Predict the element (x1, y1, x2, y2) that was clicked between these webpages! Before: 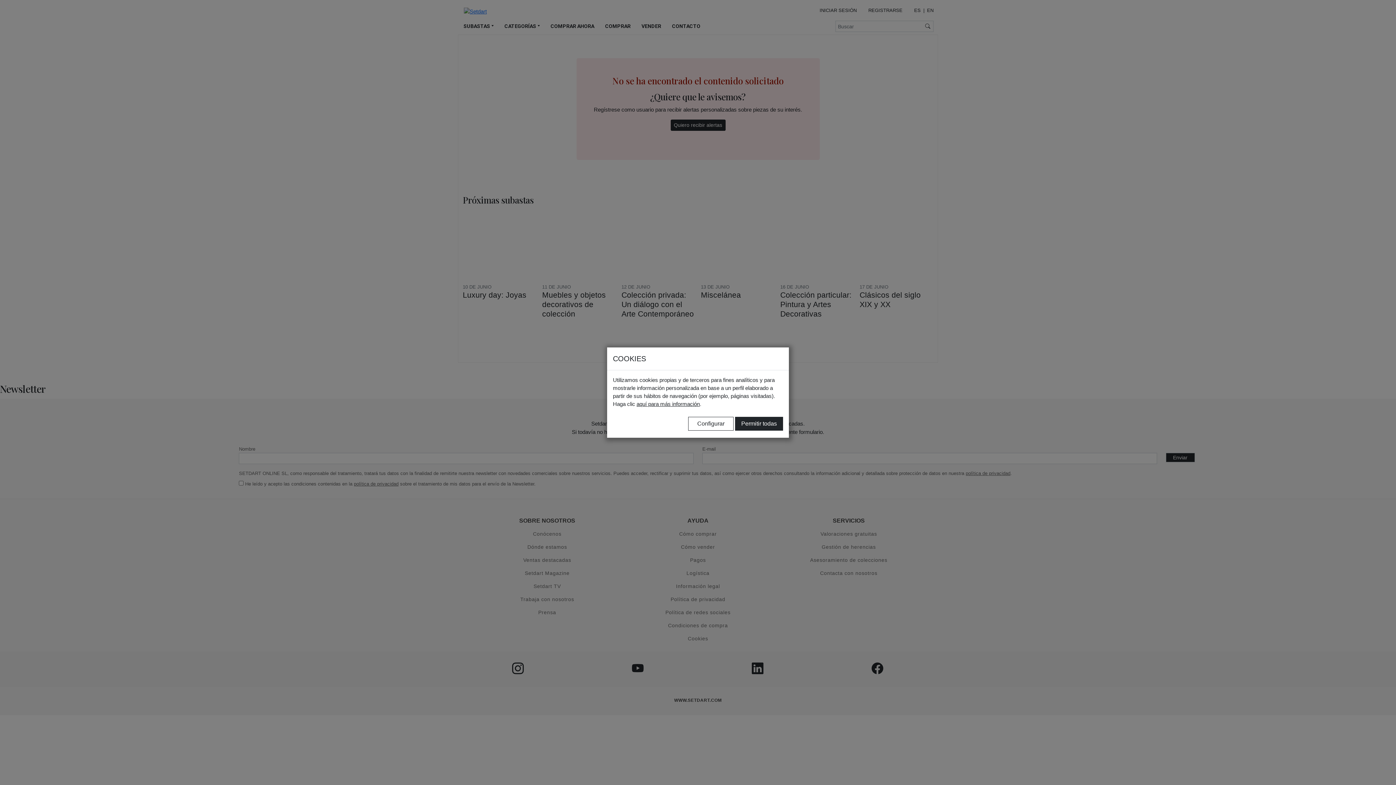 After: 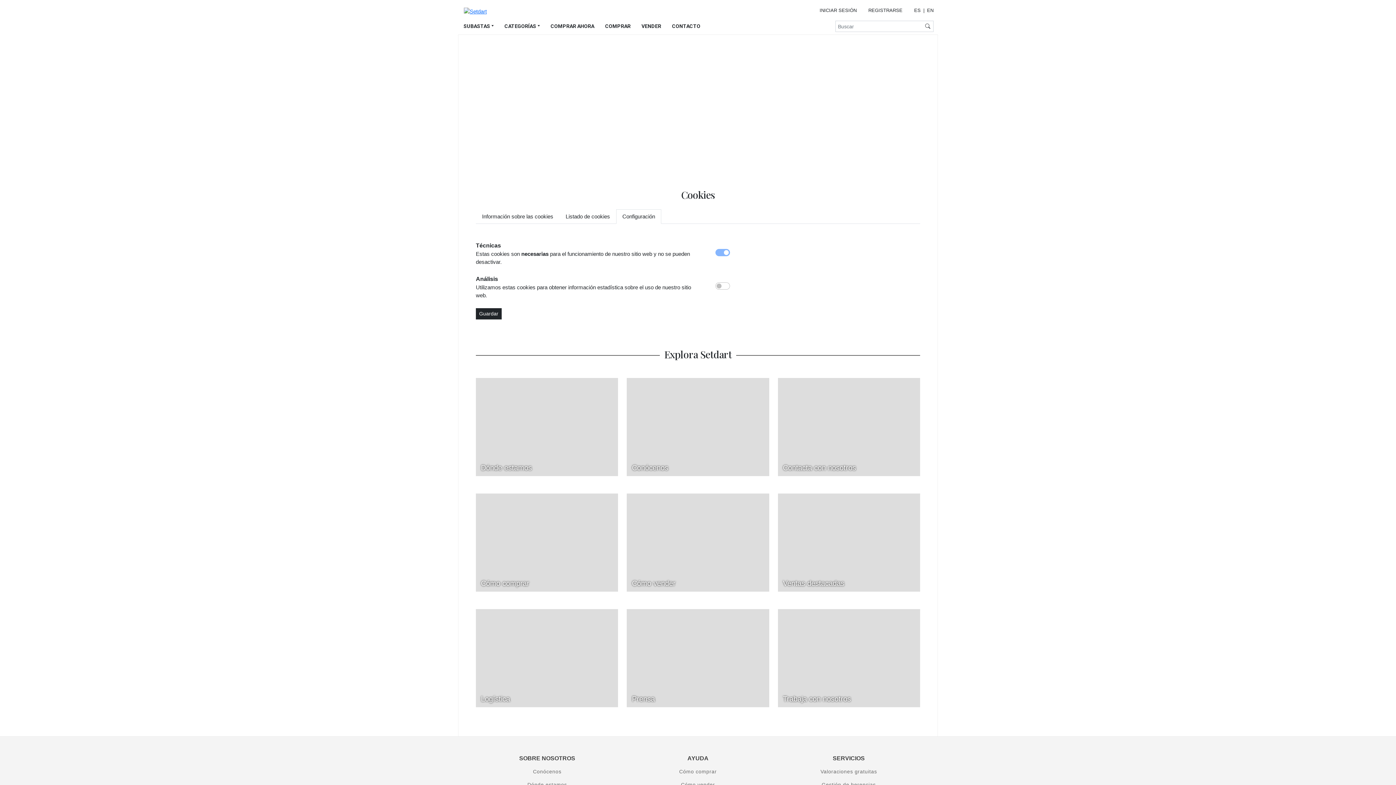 Action: label: Configurar bbox: (688, 416, 733, 430)